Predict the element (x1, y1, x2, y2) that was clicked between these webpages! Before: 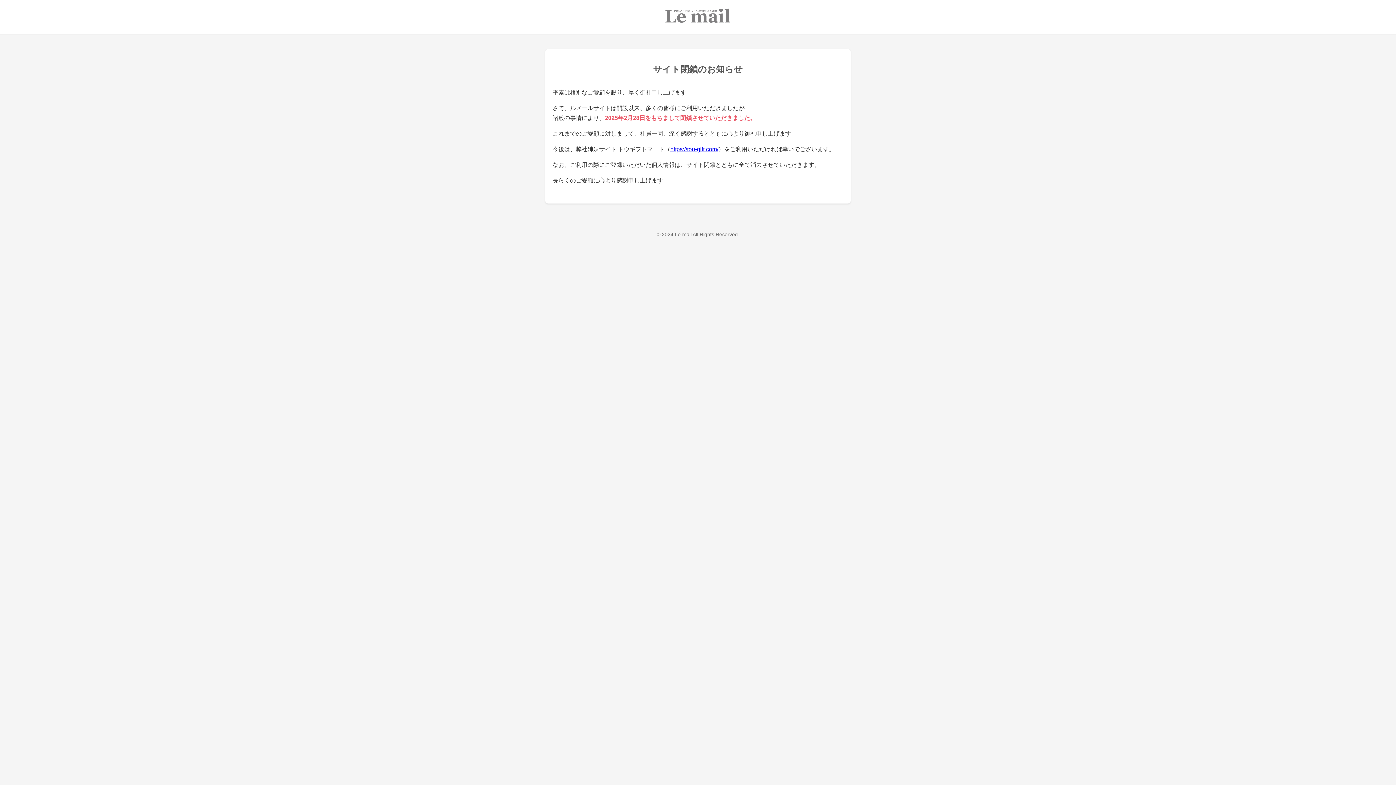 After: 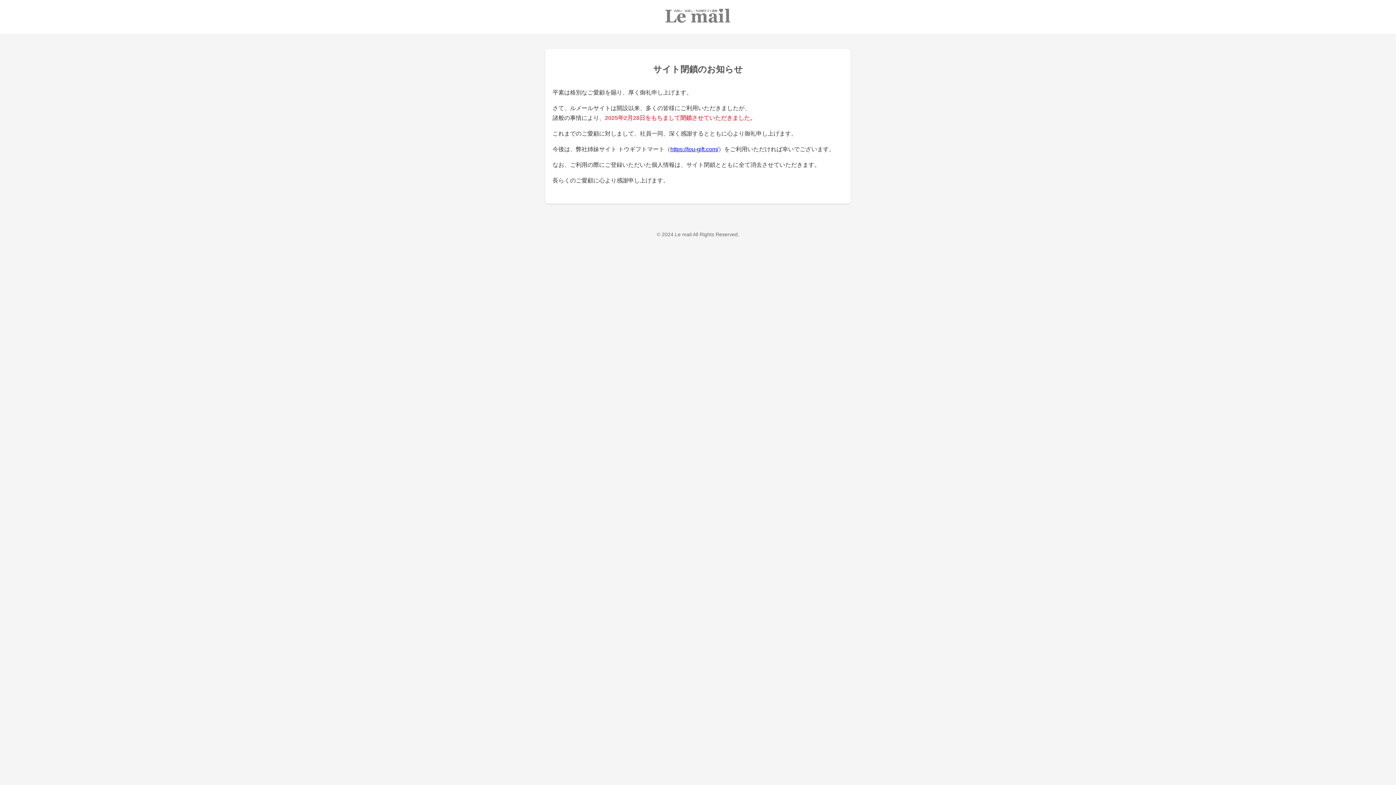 Action: bbox: (670, 146, 718, 152) label: https://tou-gift.com/